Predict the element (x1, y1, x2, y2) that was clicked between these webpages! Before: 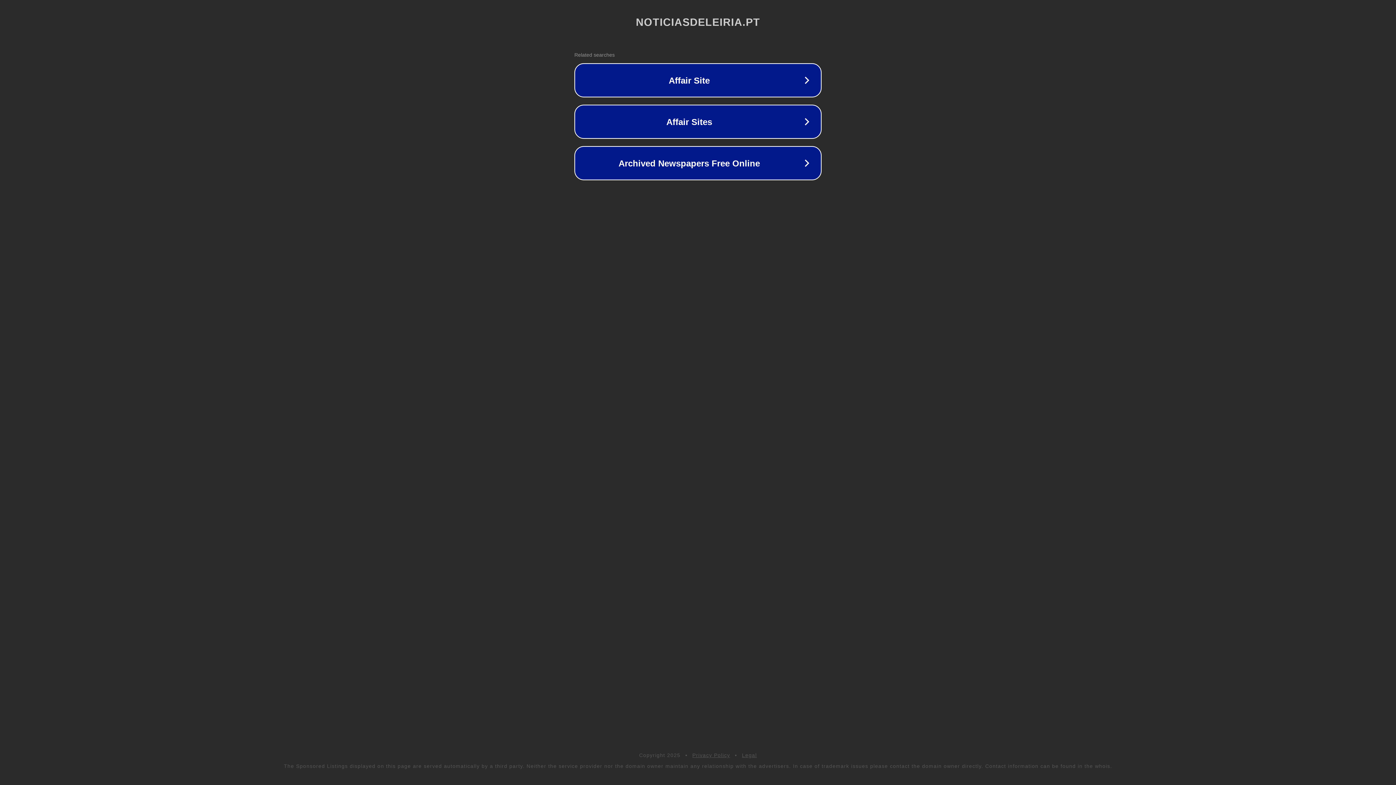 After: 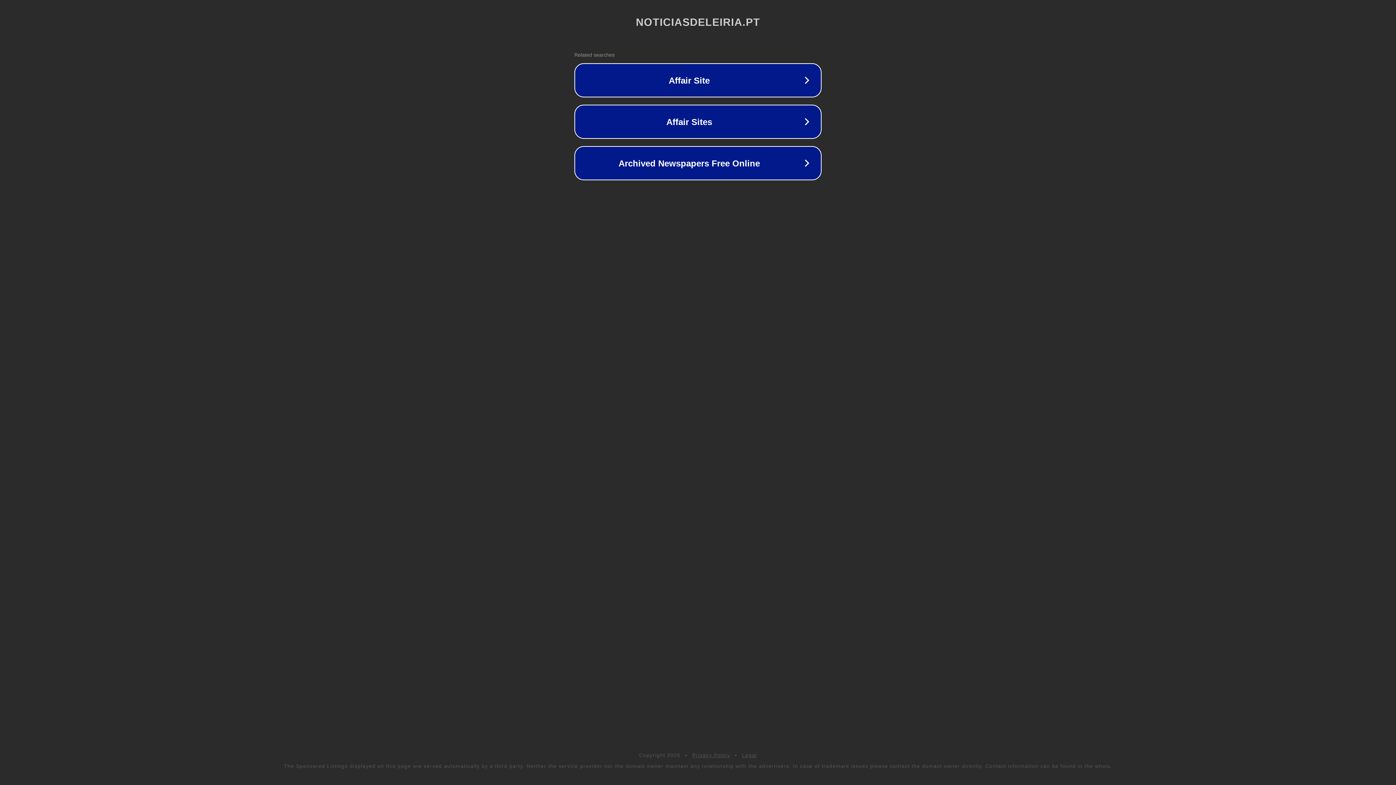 Action: label: Legal bbox: (742, 752, 757, 758)